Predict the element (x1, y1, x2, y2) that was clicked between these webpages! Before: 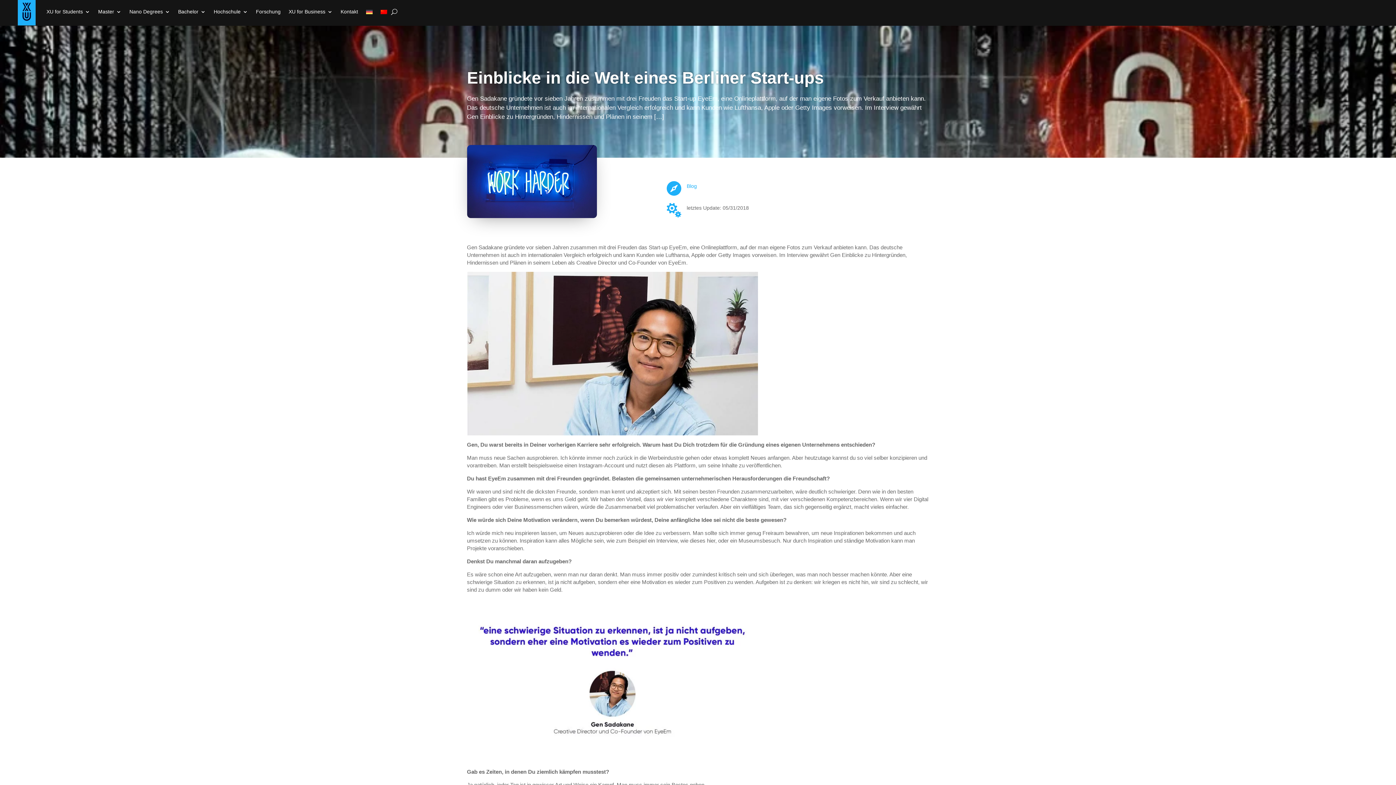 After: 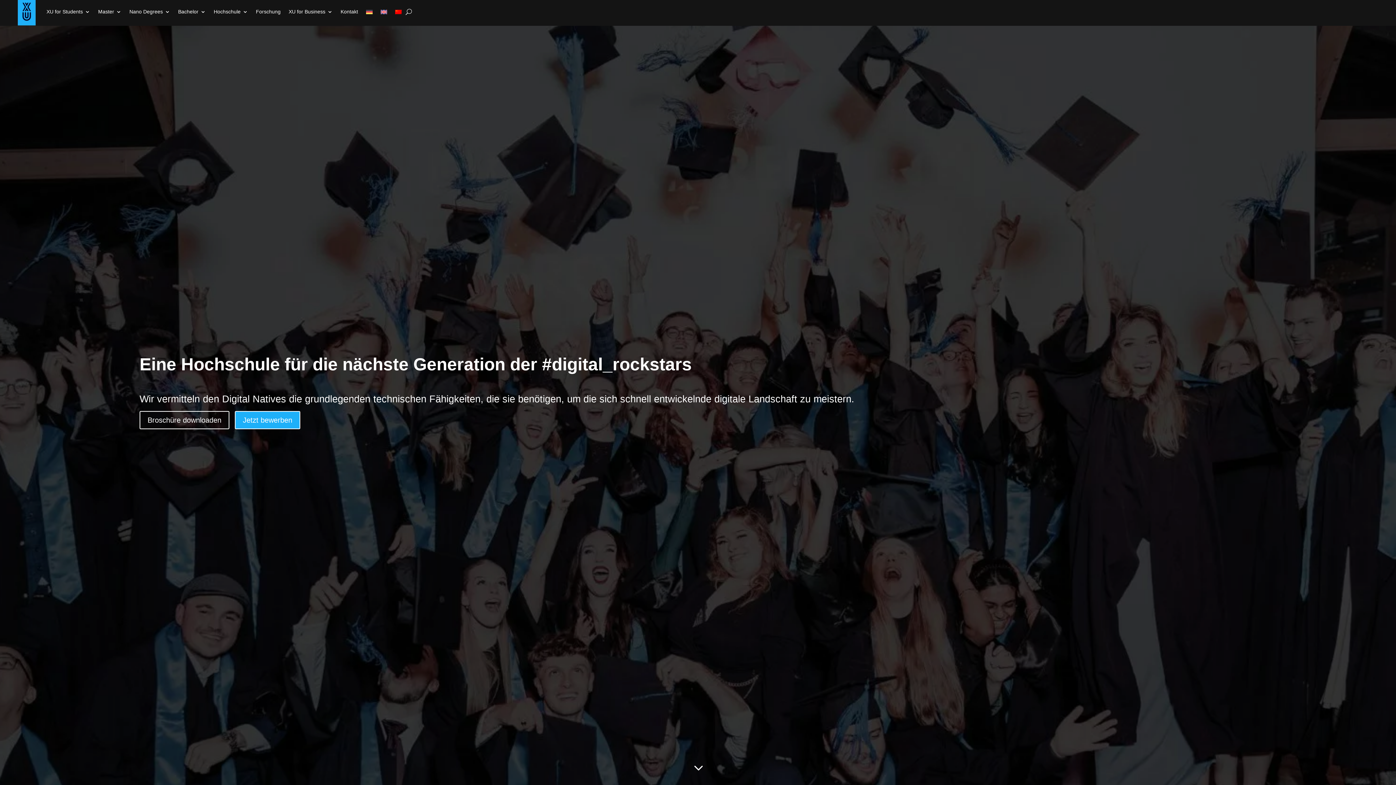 Action: bbox: (0, -1, 35, 25)